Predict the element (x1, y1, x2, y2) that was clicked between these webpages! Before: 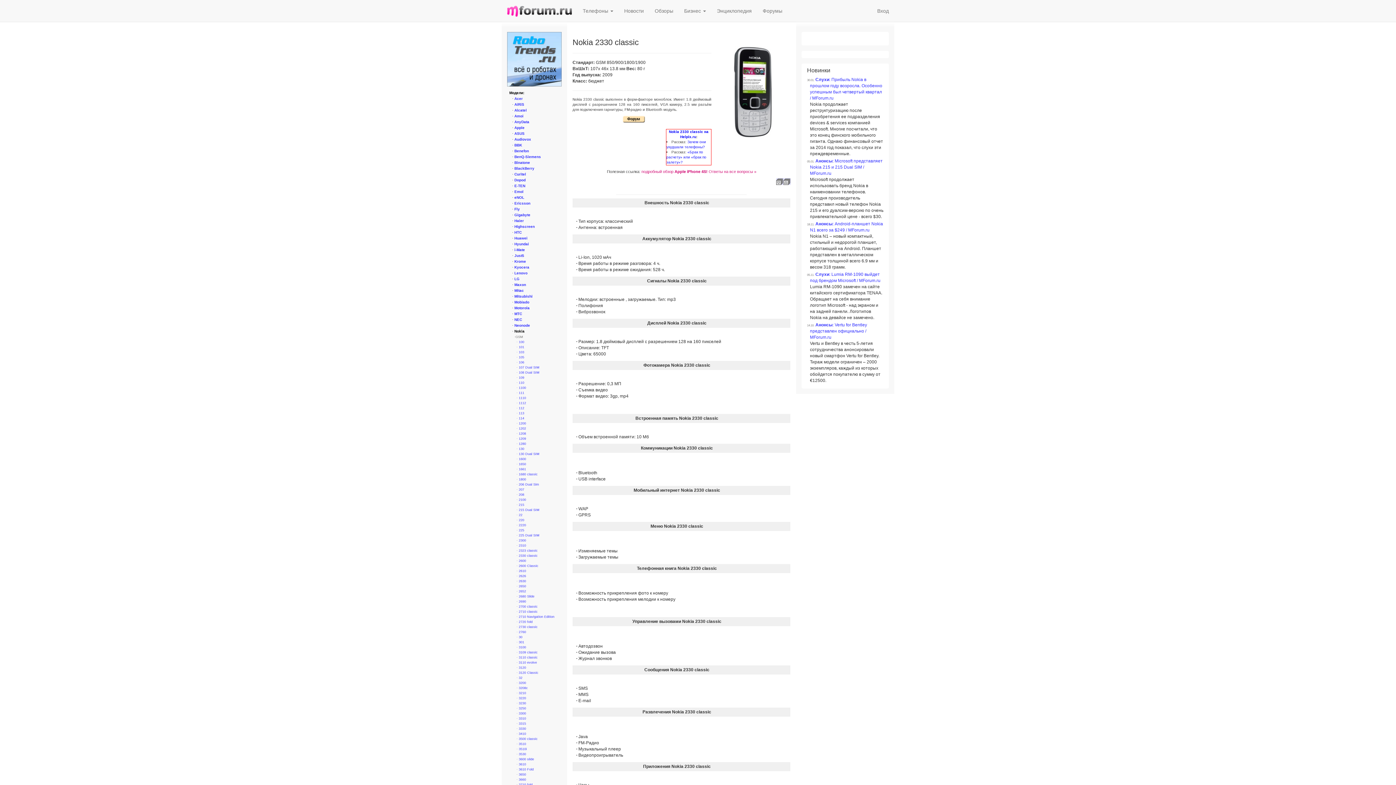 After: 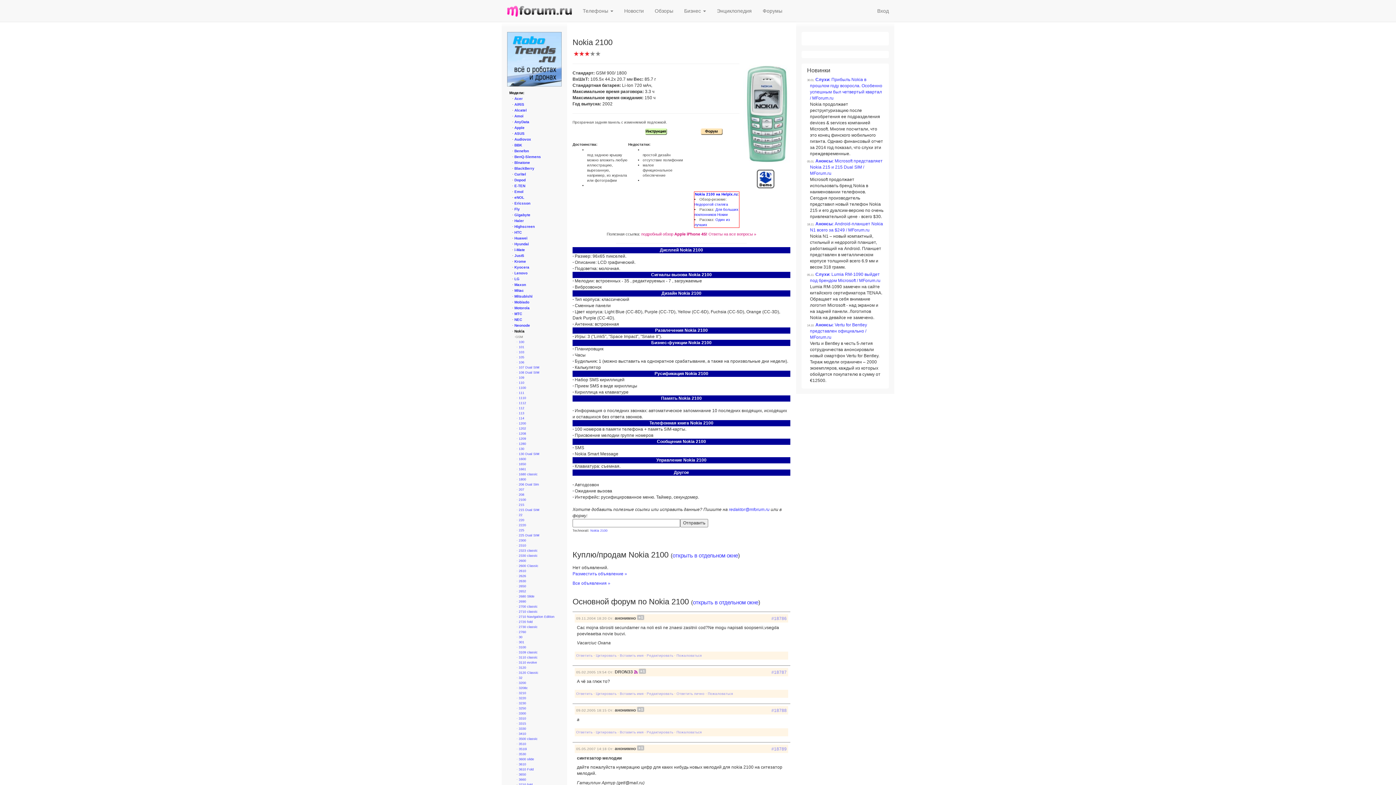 Action: label: 2100 bbox: (518, 498, 526, 501)